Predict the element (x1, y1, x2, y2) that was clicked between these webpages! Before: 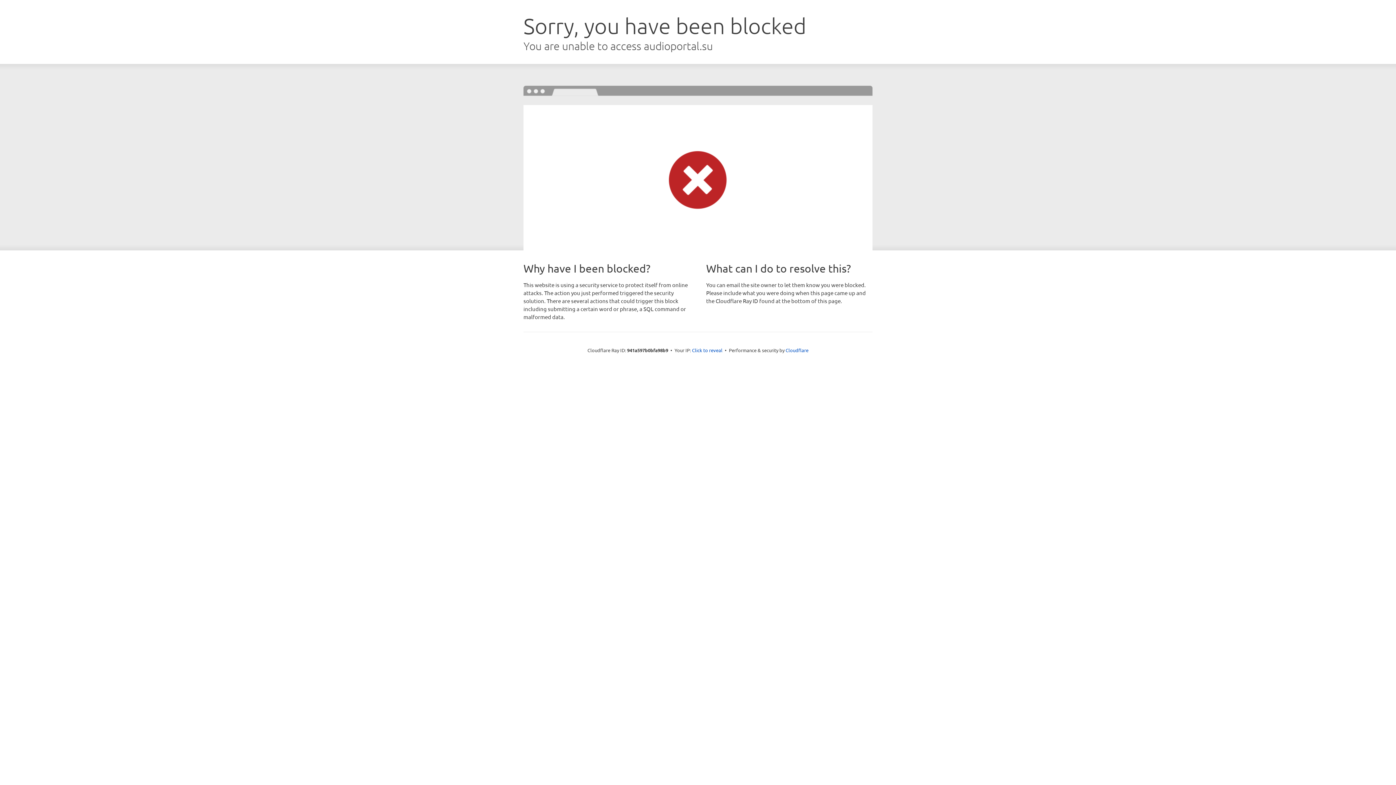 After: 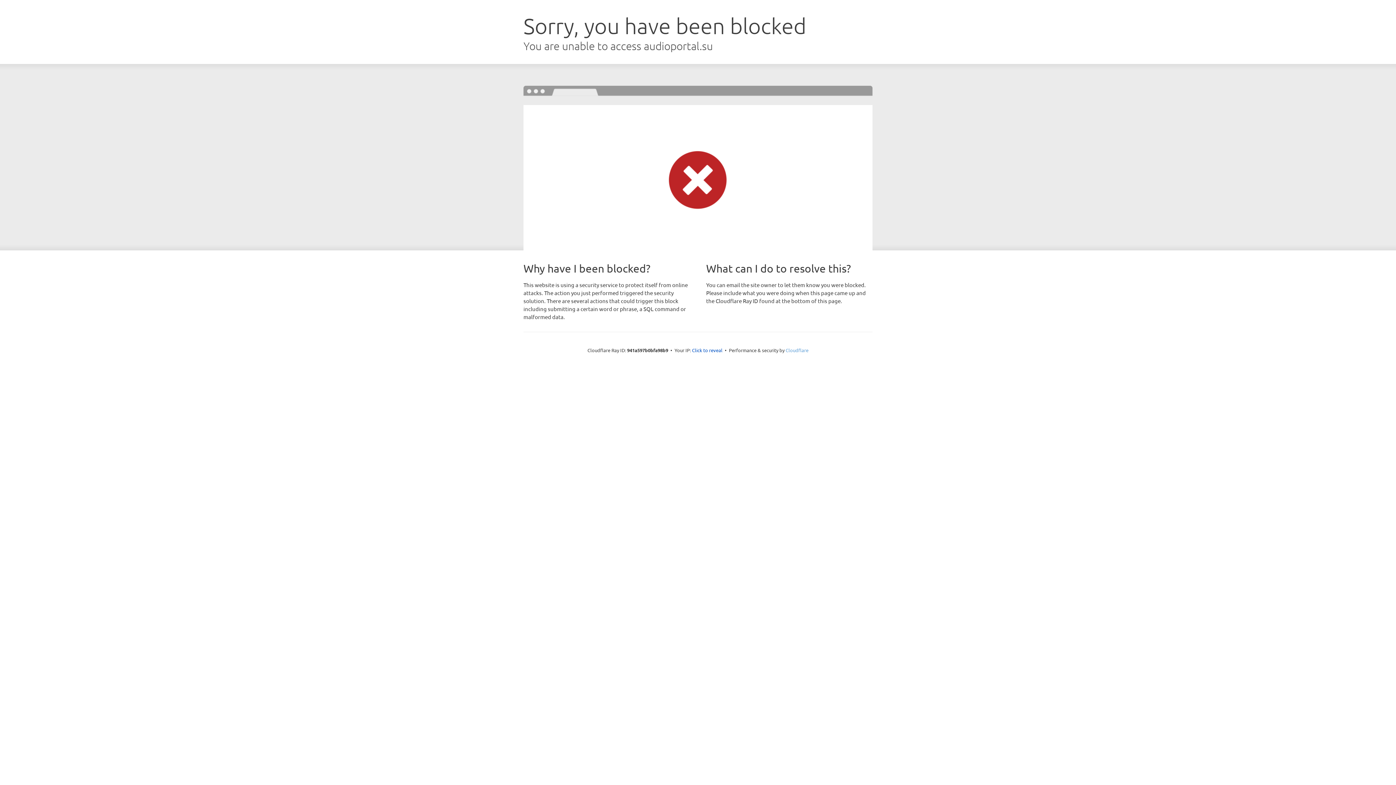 Action: label: Cloudflare bbox: (785, 347, 808, 353)